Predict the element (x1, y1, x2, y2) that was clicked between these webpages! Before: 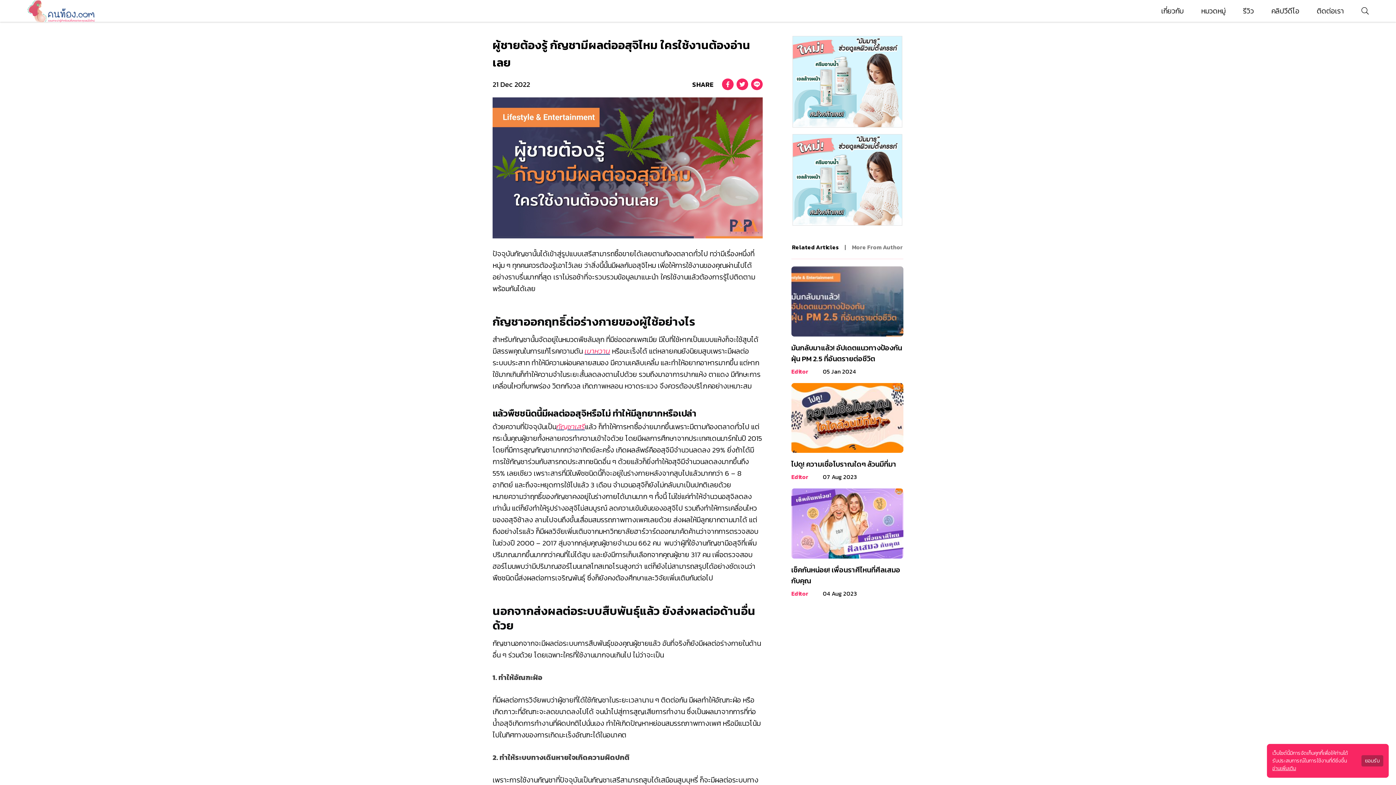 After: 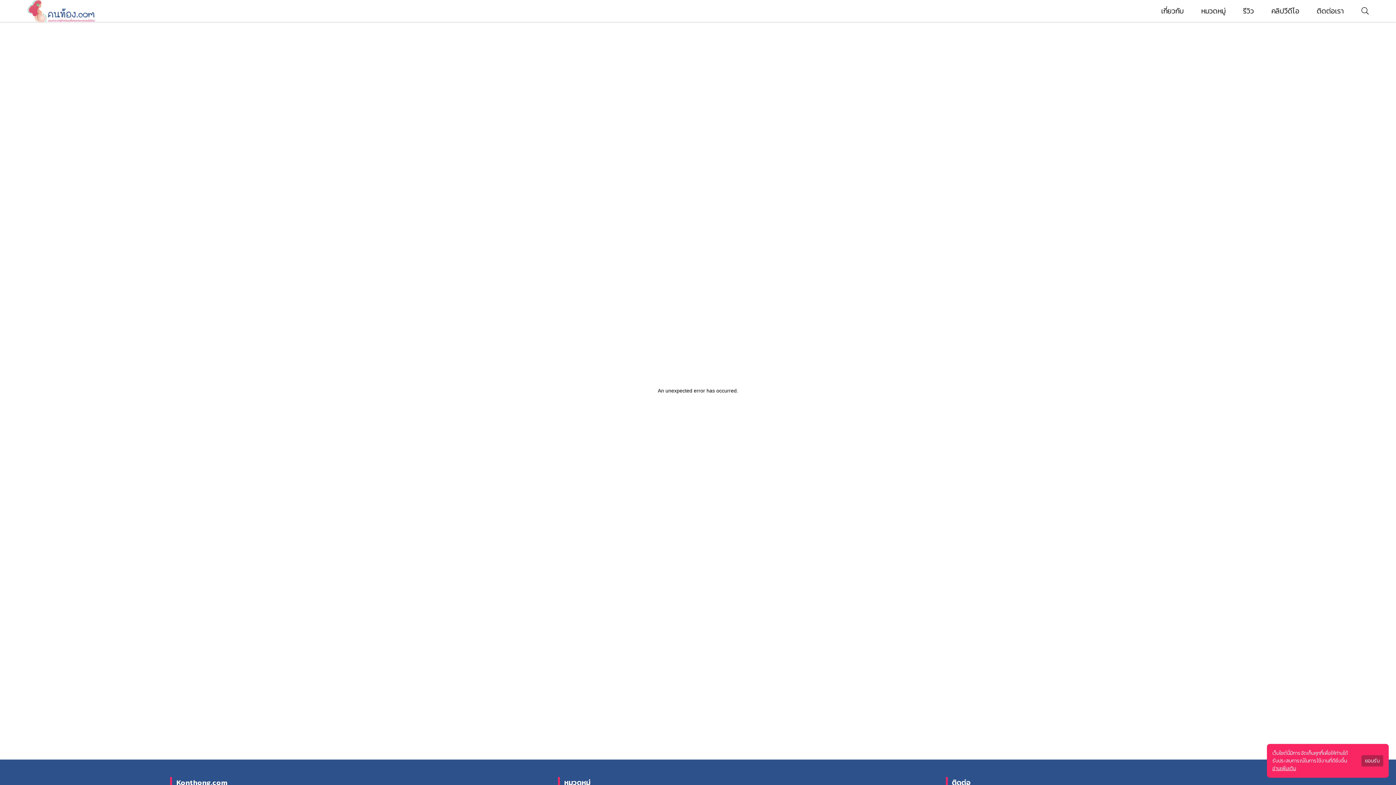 Action: bbox: (1271, 5, 1299, 16) label: คลิปวีดีโอ